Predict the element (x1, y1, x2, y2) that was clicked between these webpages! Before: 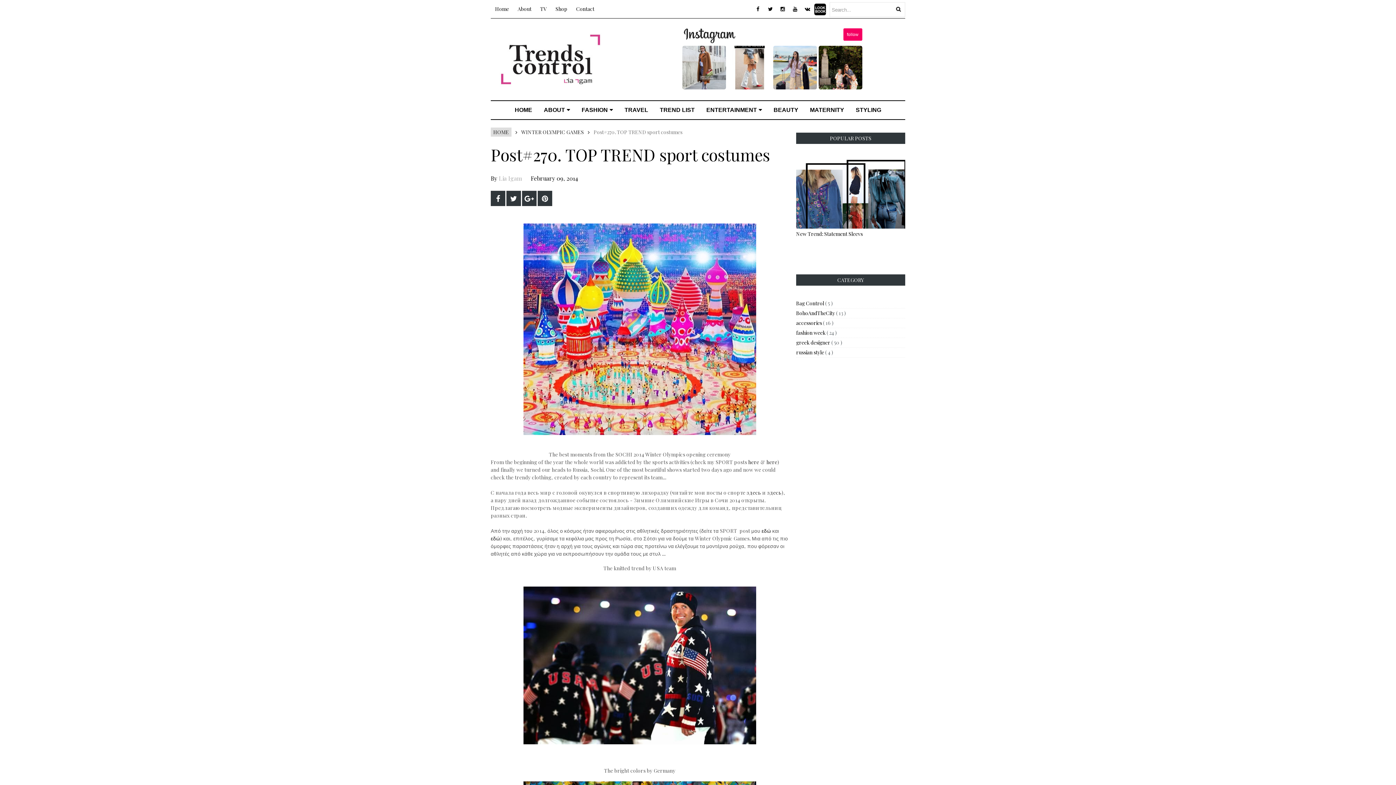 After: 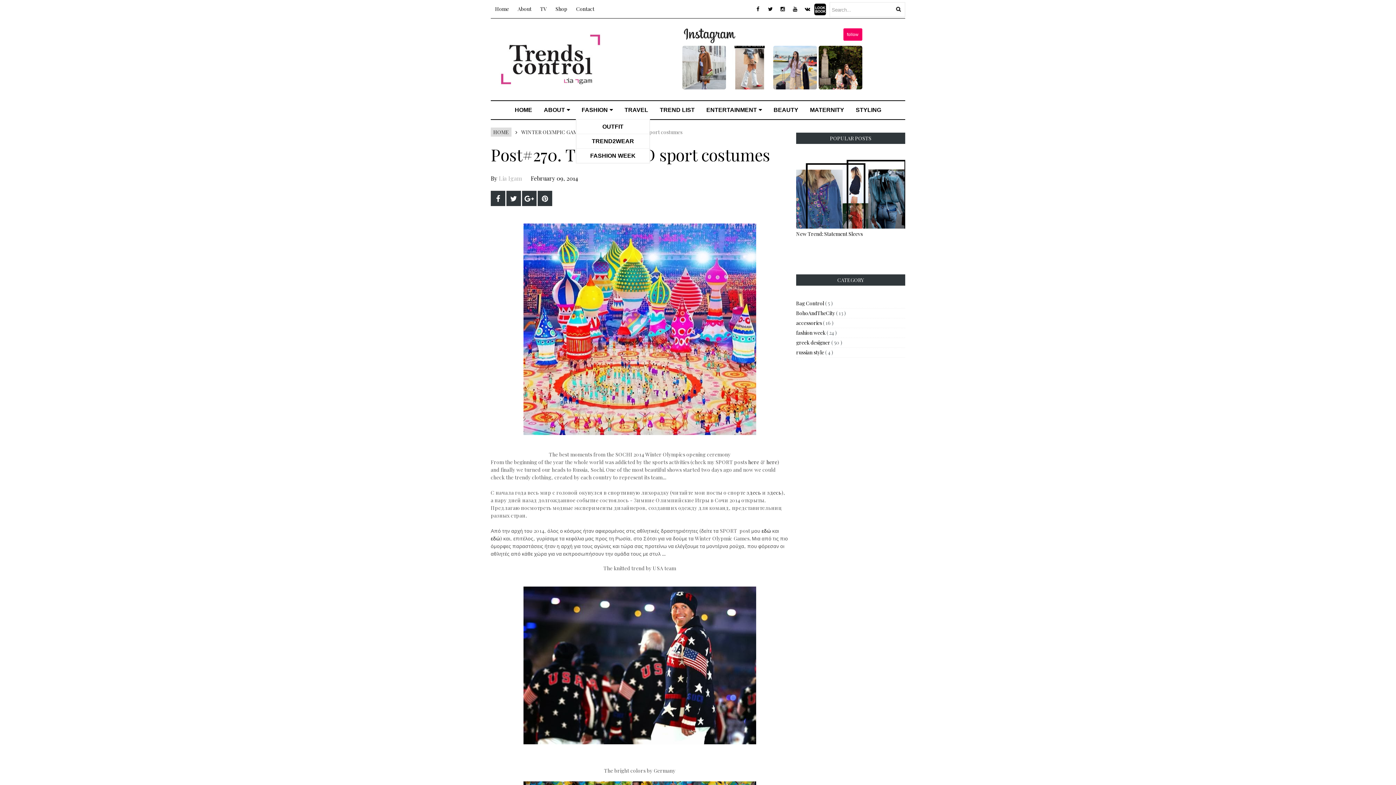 Action: label: FASHION bbox: (576, 100, 618, 119)